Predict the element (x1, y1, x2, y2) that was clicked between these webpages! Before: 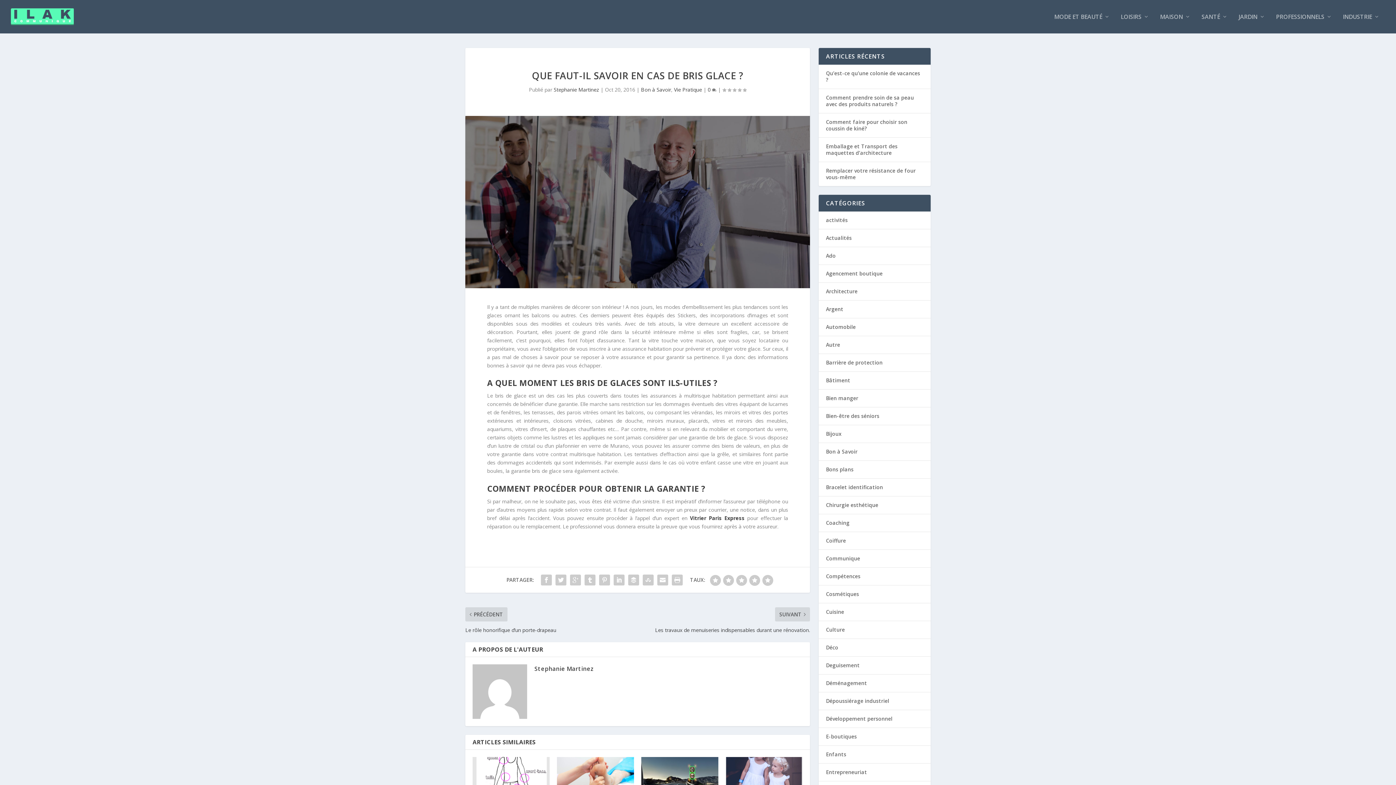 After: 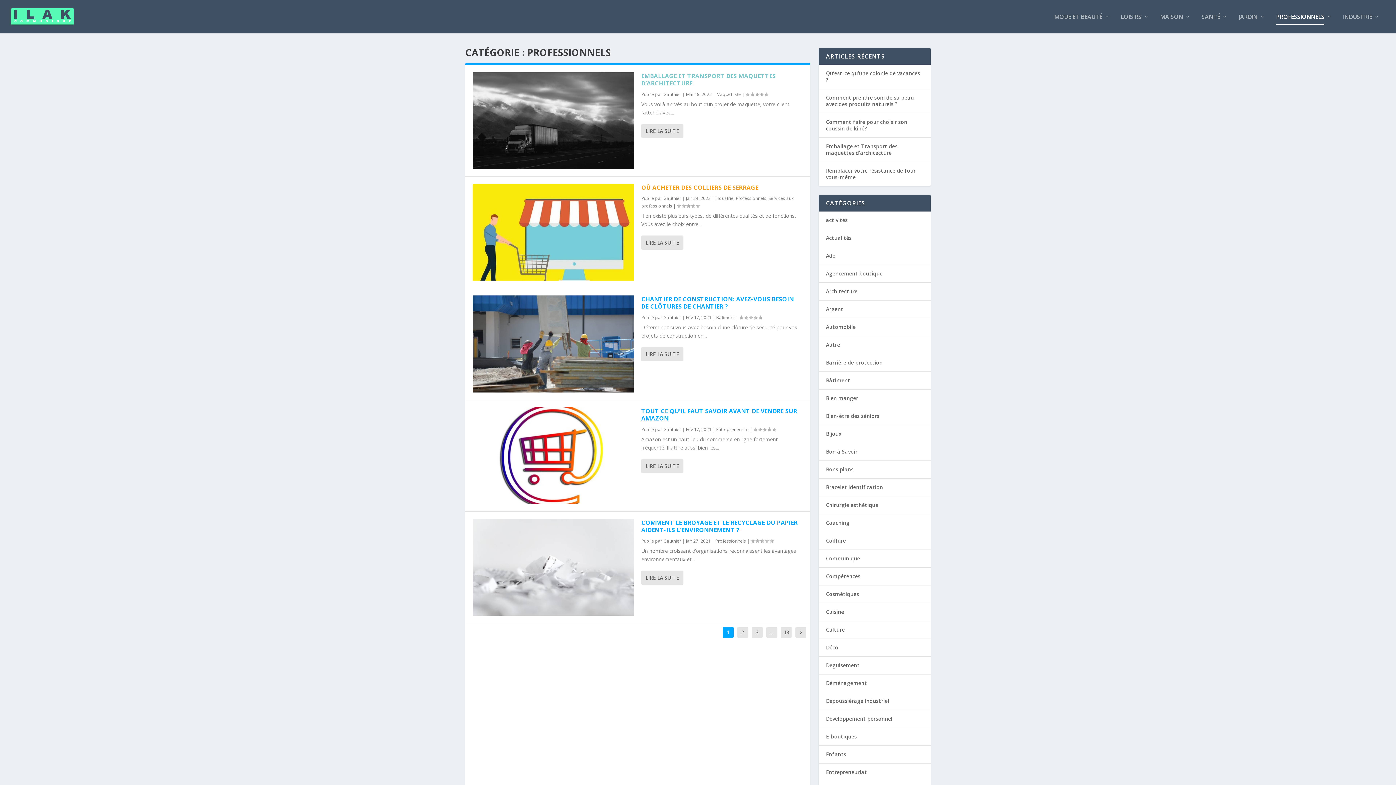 Action: bbox: (1276, 13, 1332, 33) label: PROFESSIONNELS